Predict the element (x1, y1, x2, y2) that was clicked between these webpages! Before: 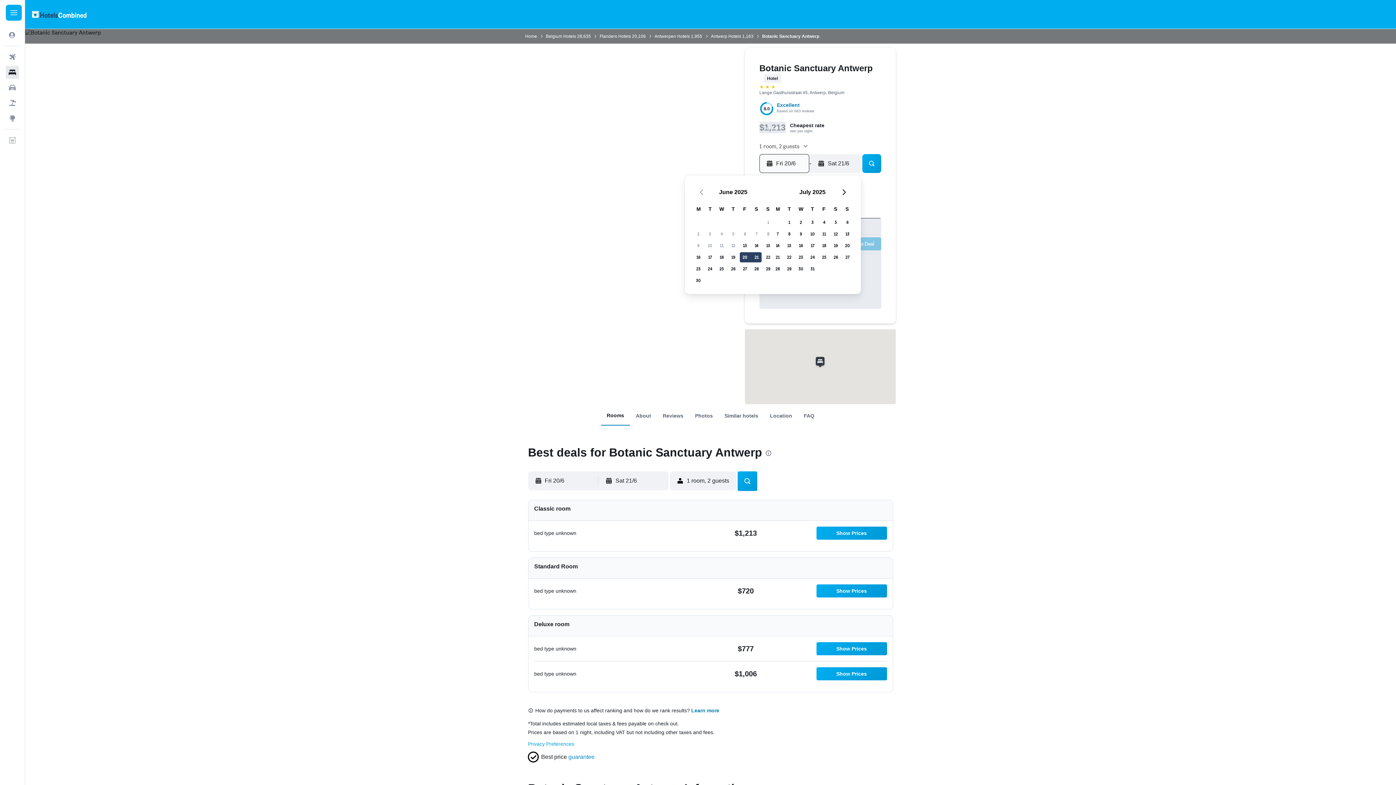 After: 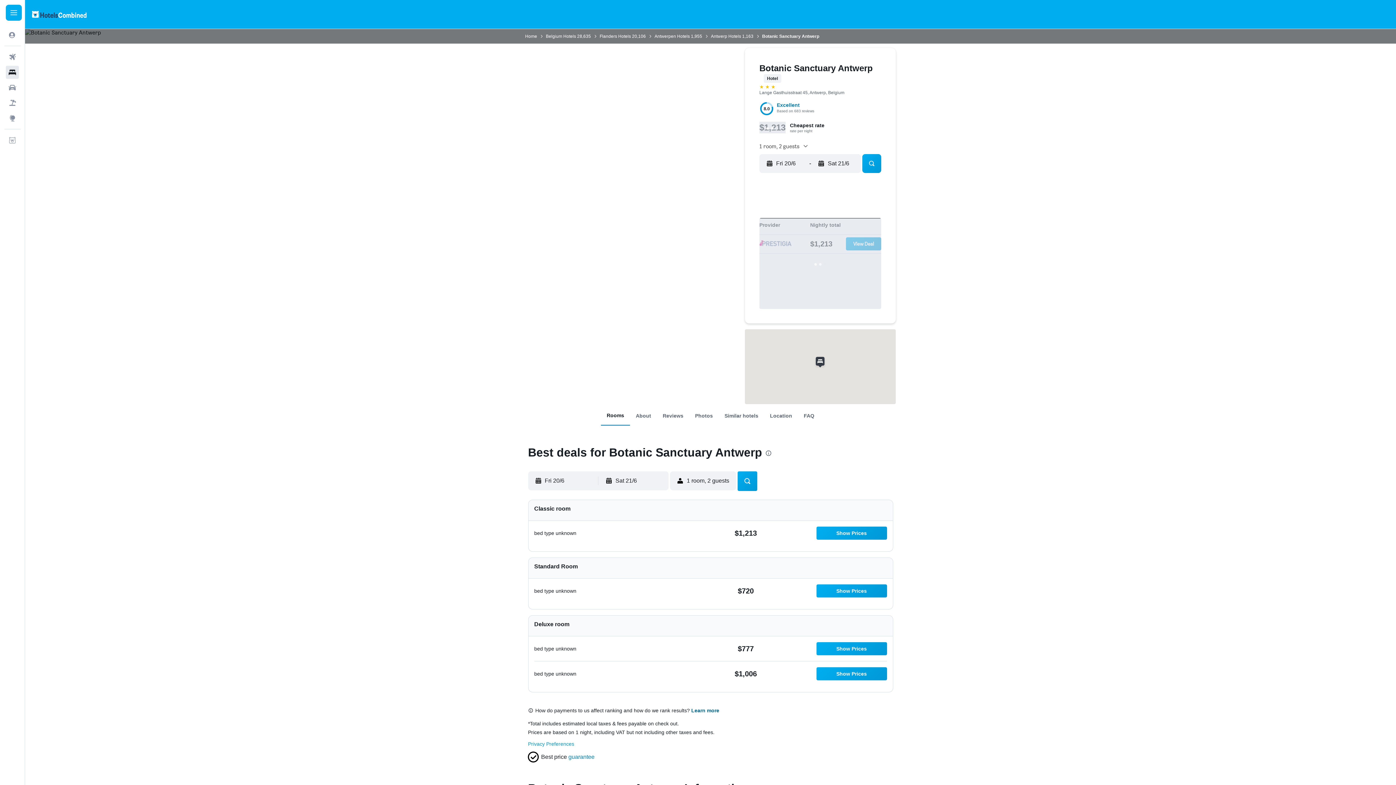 Action: bbox: (691, 707, 719, 714) label: Learn more